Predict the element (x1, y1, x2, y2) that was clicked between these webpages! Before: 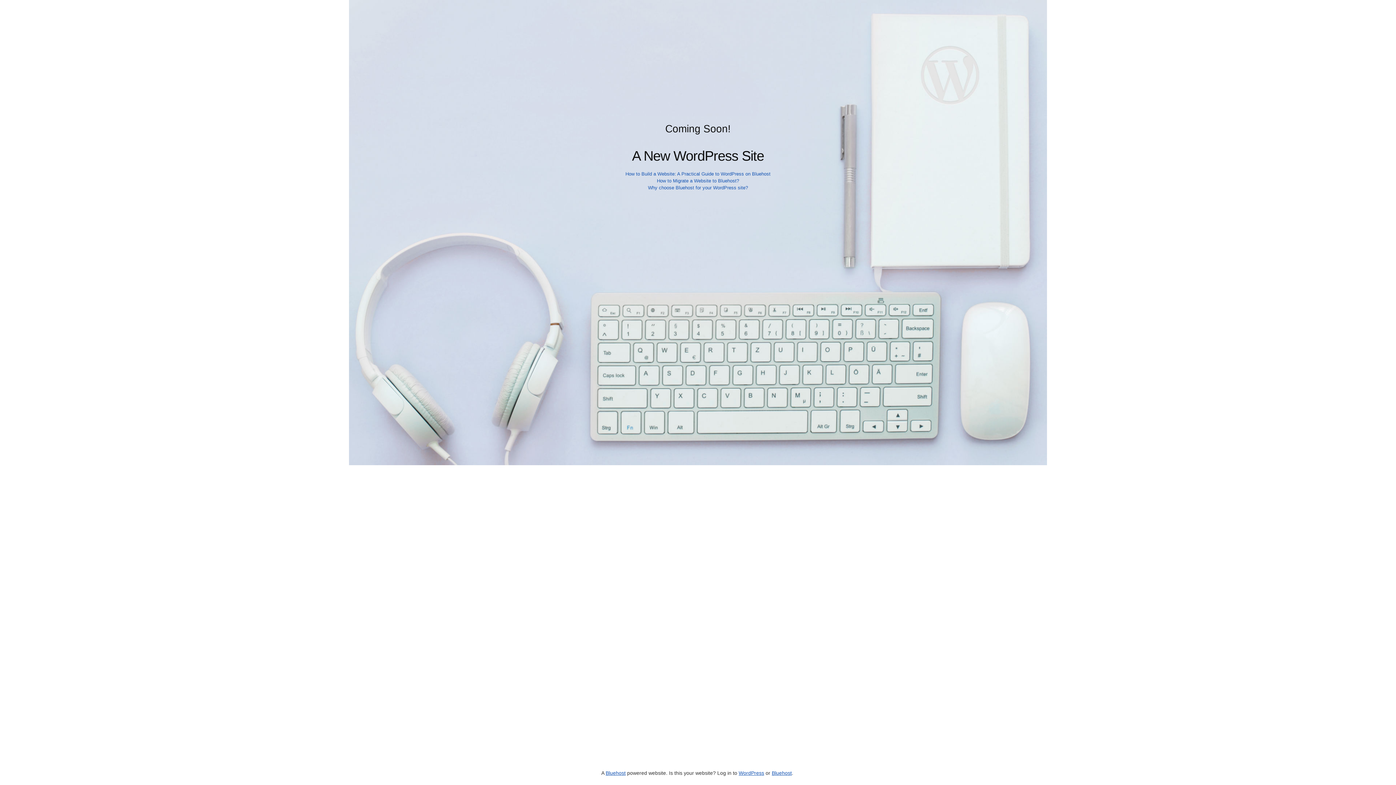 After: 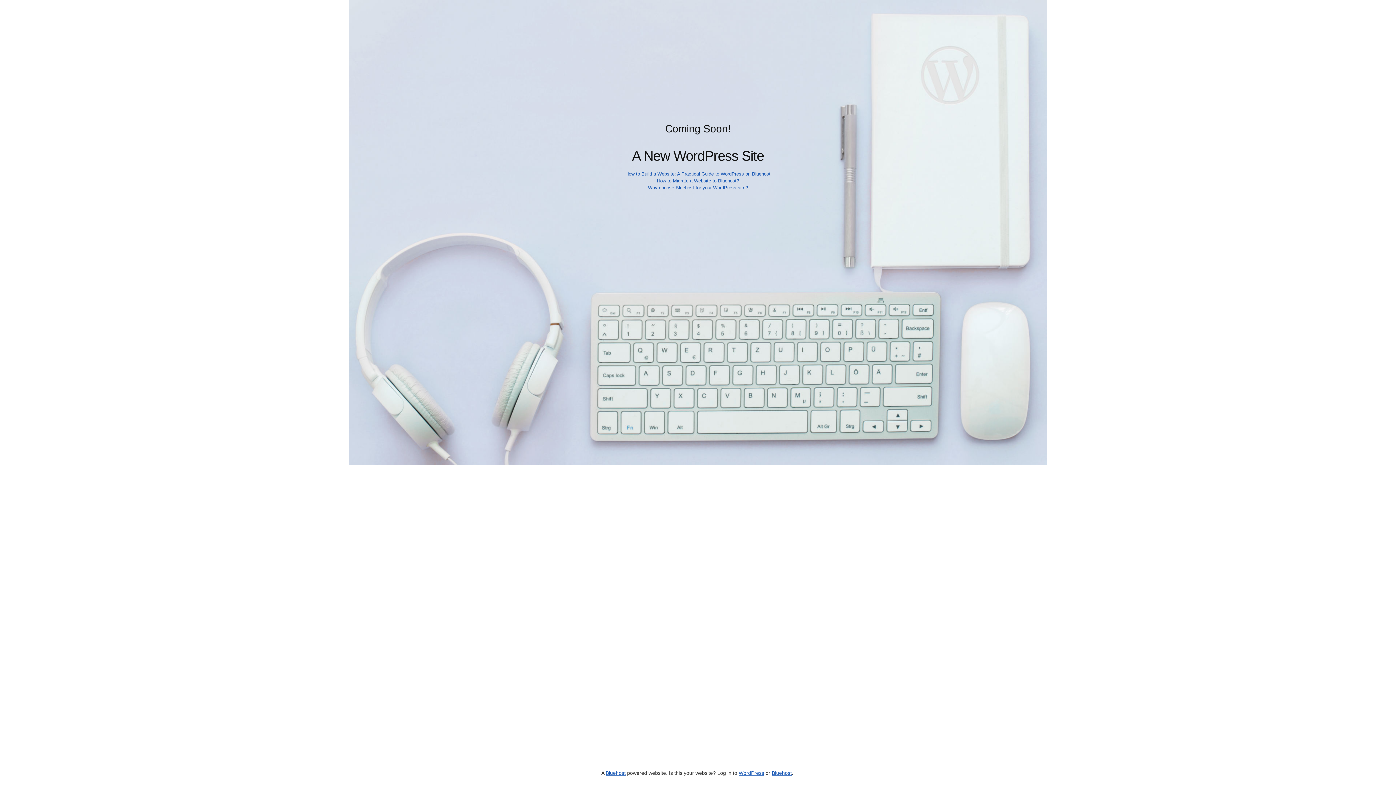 Action: label: Bluehost bbox: (605, 770, 625, 776)